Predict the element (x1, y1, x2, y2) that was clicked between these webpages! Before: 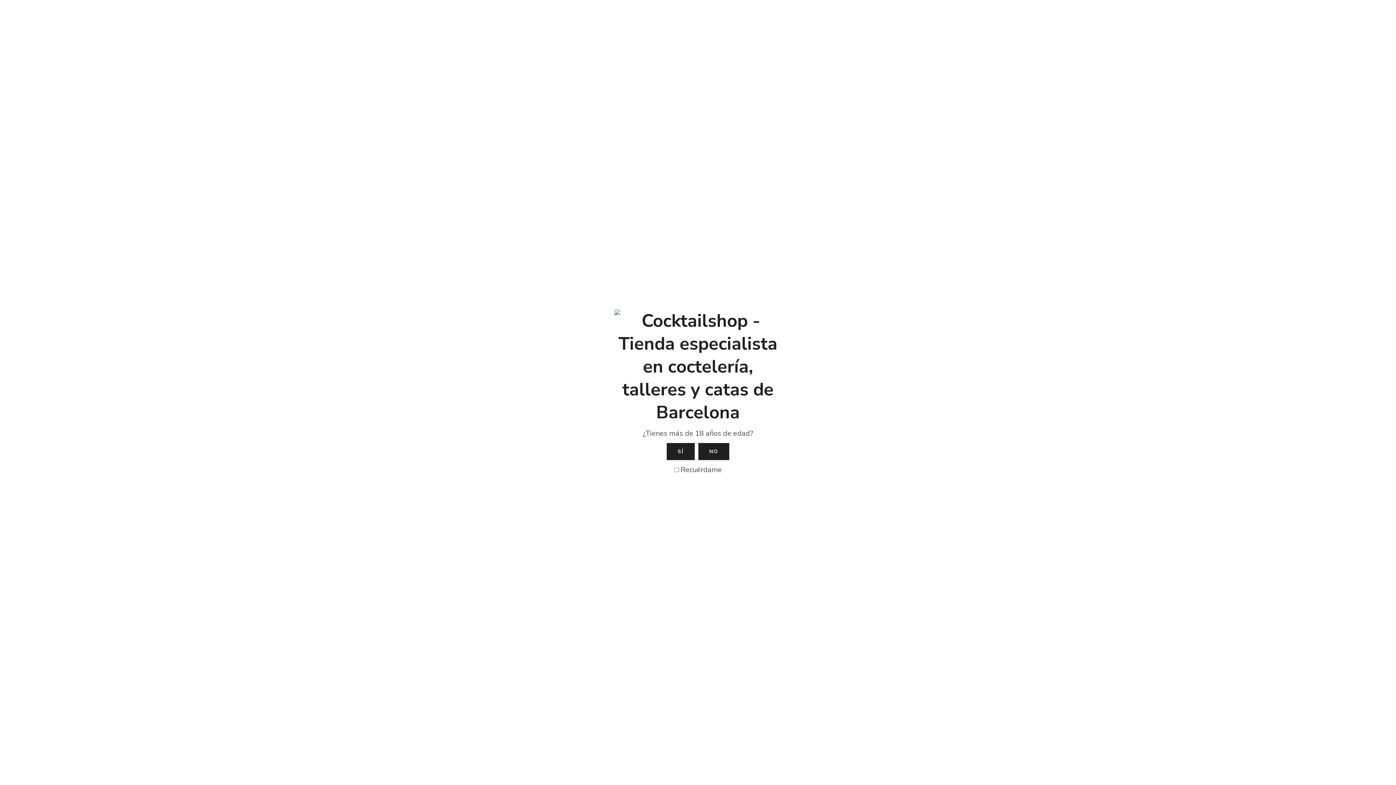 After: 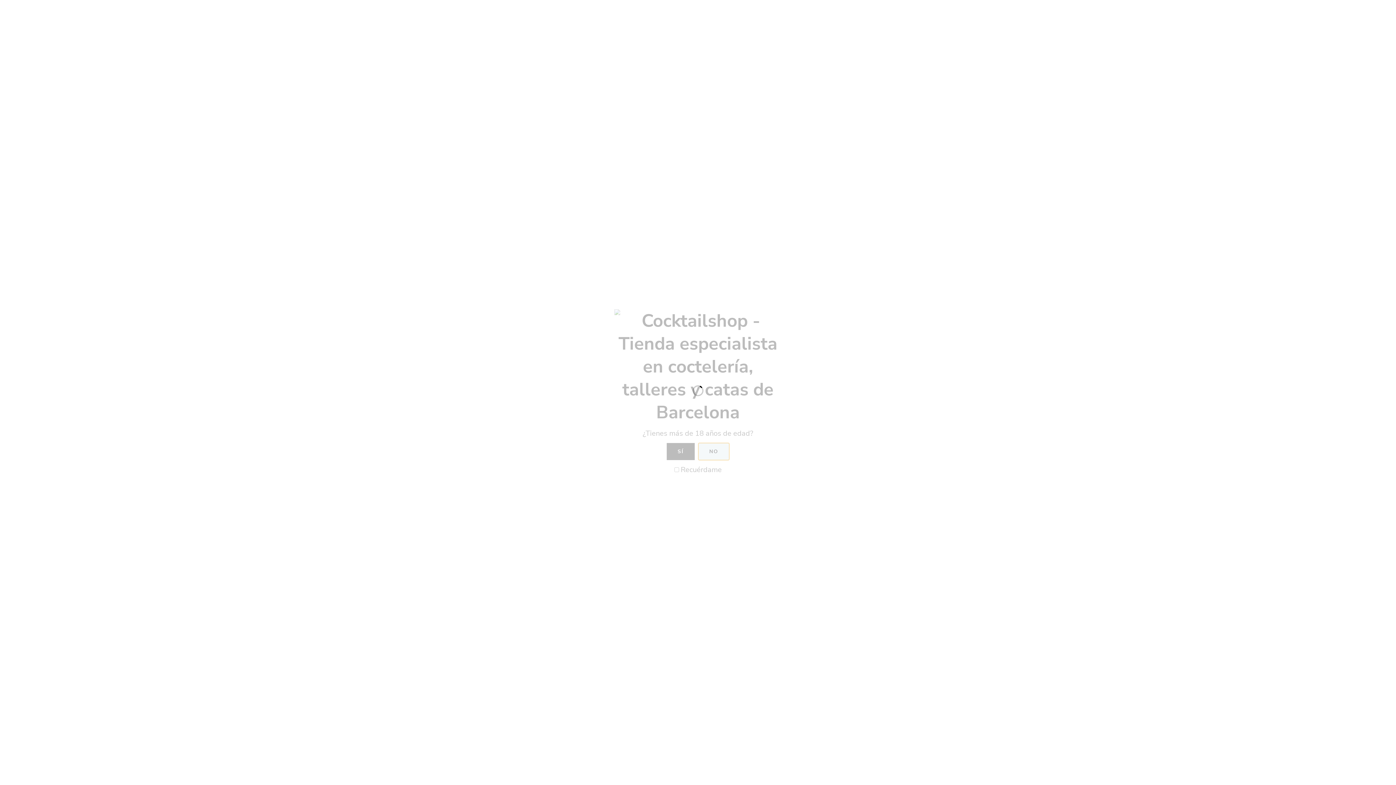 Action: label: NO bbox: (698, 443, 729, 460)